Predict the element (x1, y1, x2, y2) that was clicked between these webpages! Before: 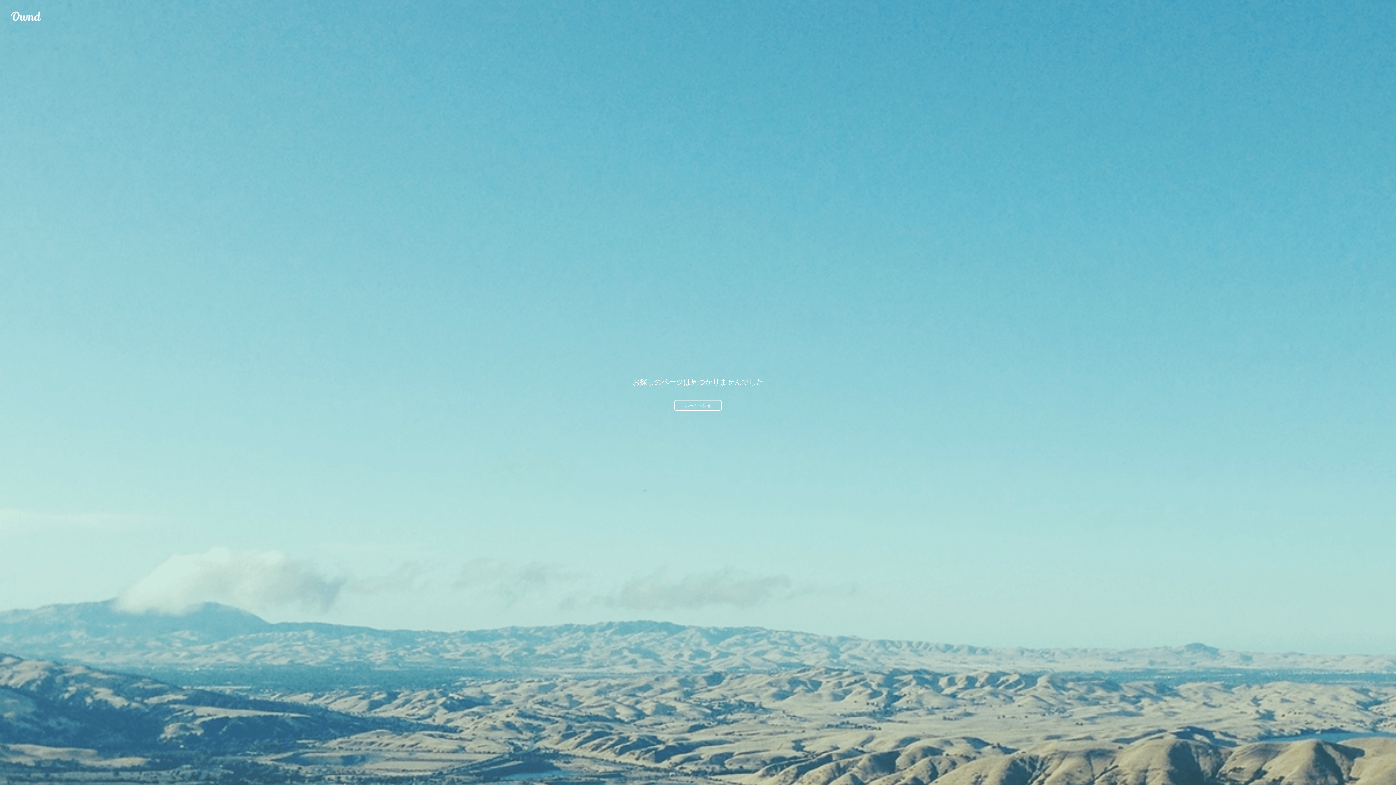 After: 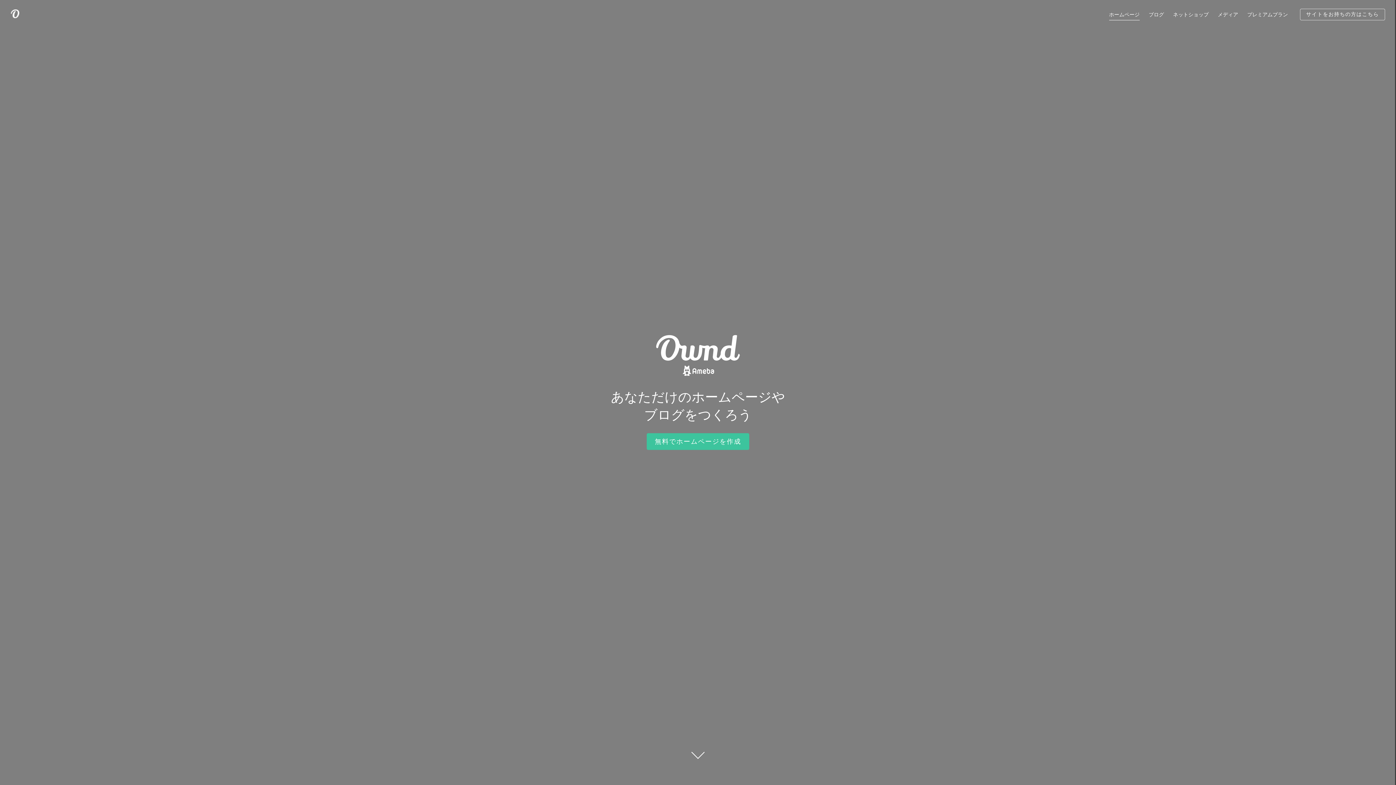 Action: label: Ameba Ownd bbox: (10, 10, 41, 21)